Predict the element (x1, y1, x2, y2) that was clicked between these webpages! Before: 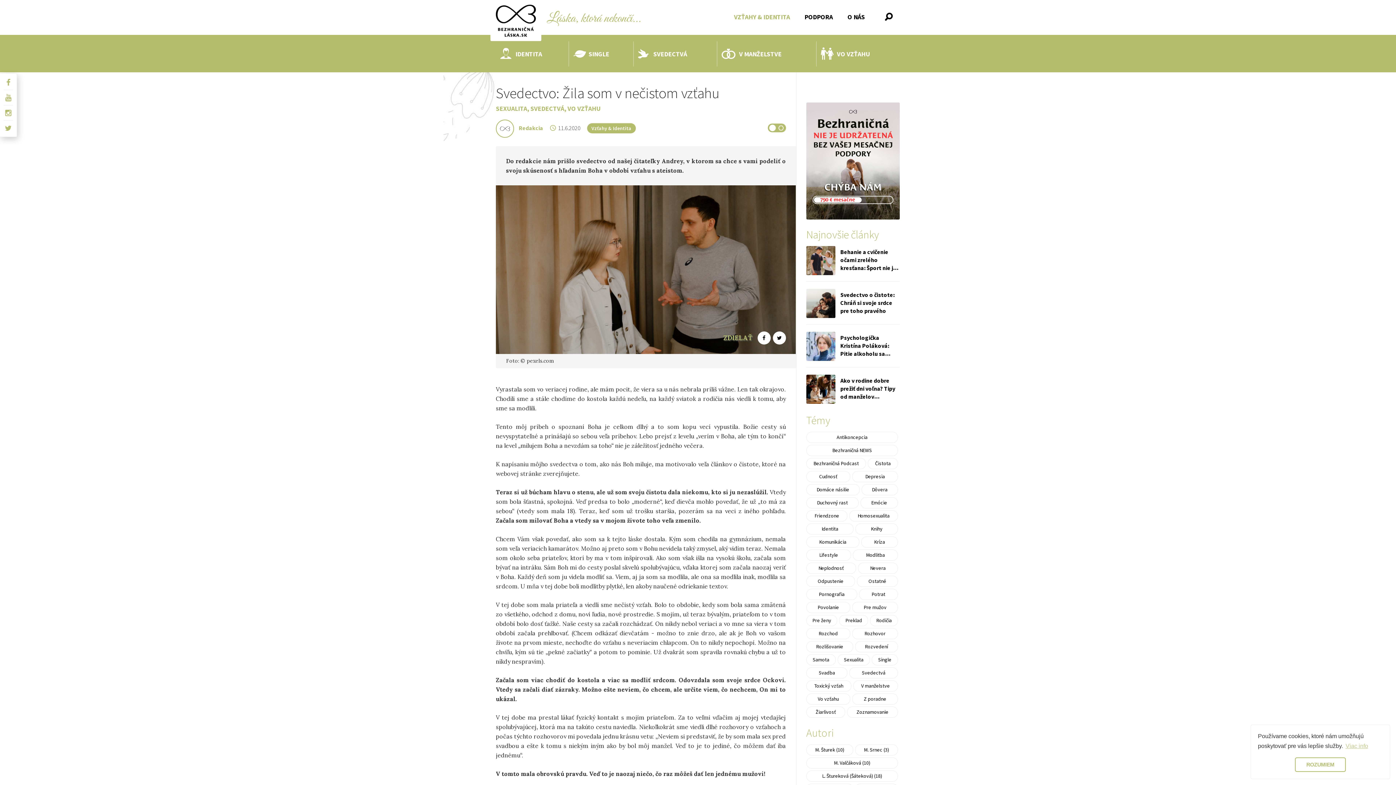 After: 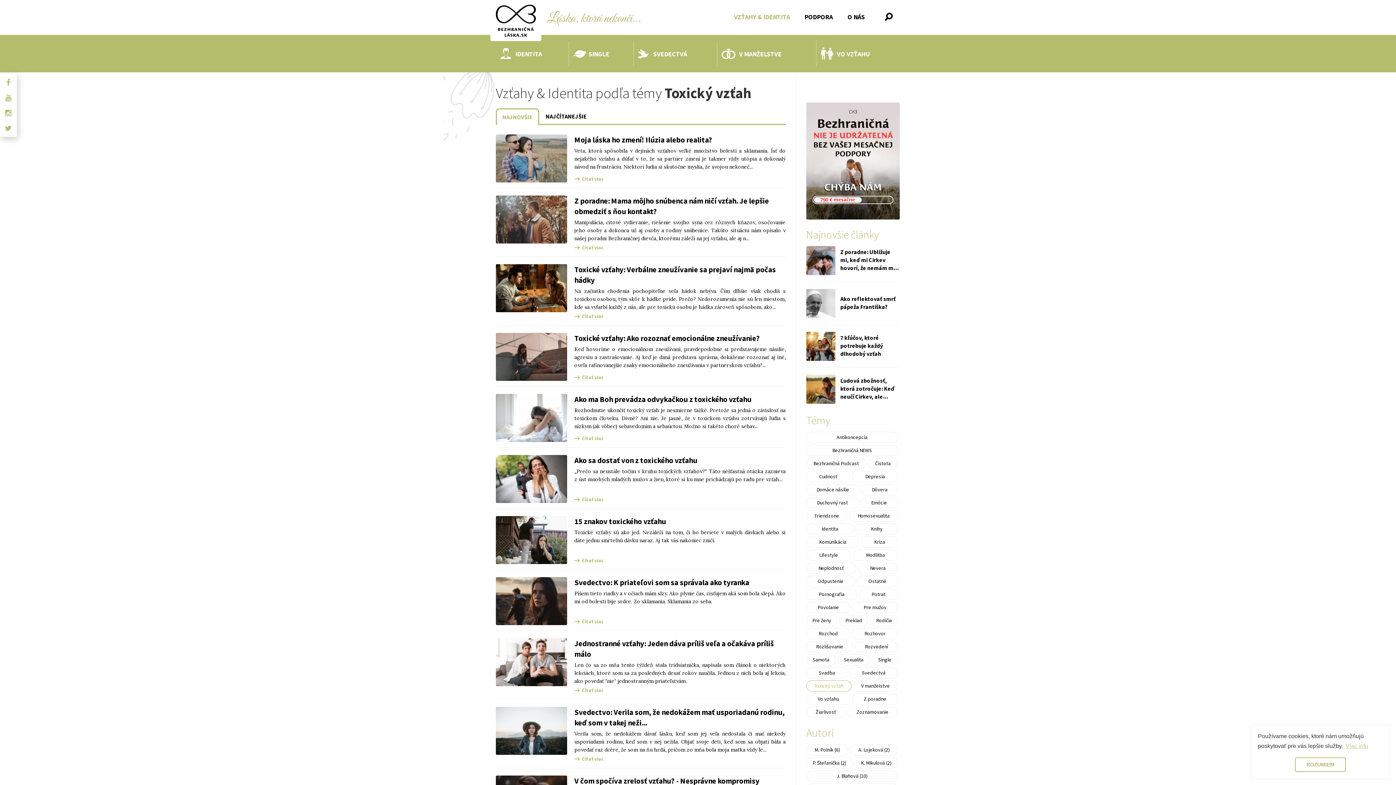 Action: bbox: (806, 680, 851, 691) label: Toxický vzťah